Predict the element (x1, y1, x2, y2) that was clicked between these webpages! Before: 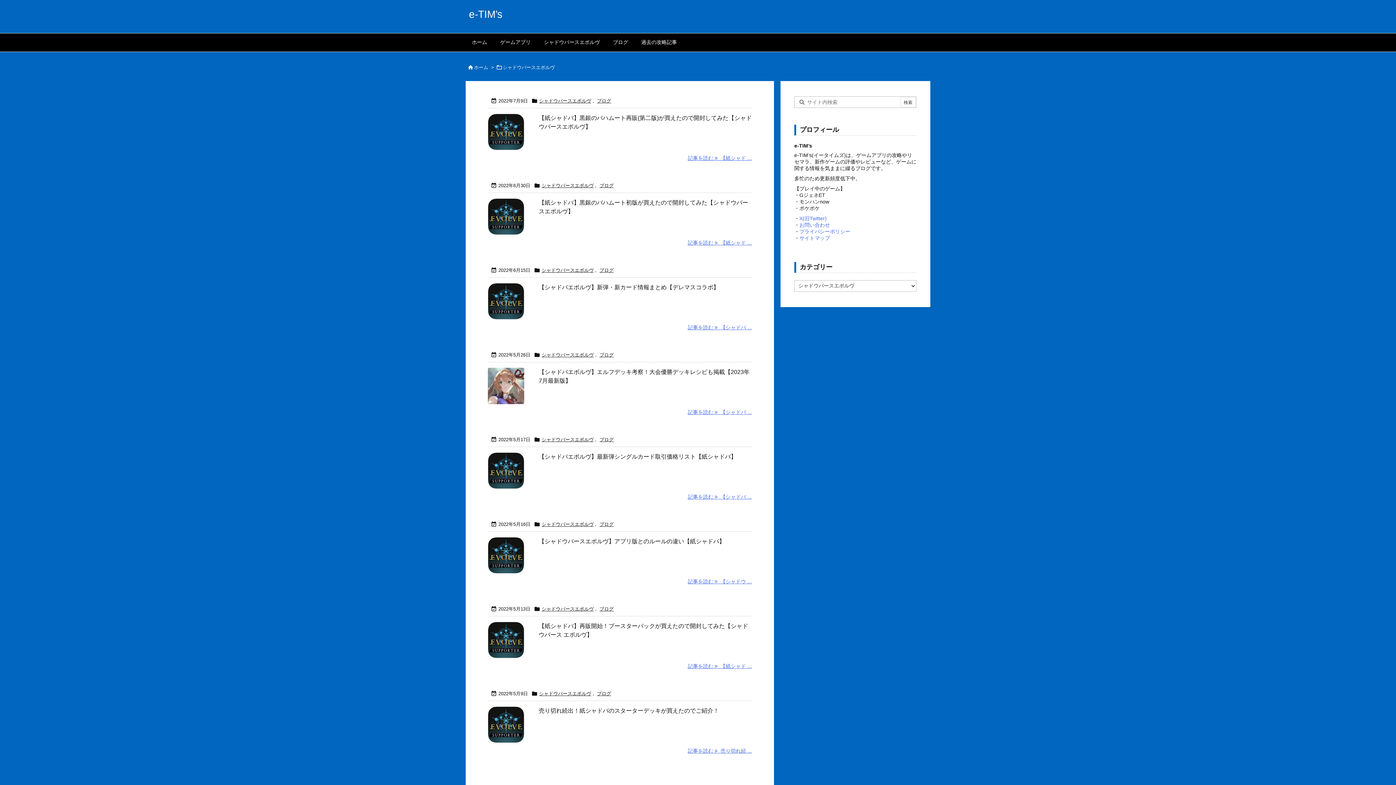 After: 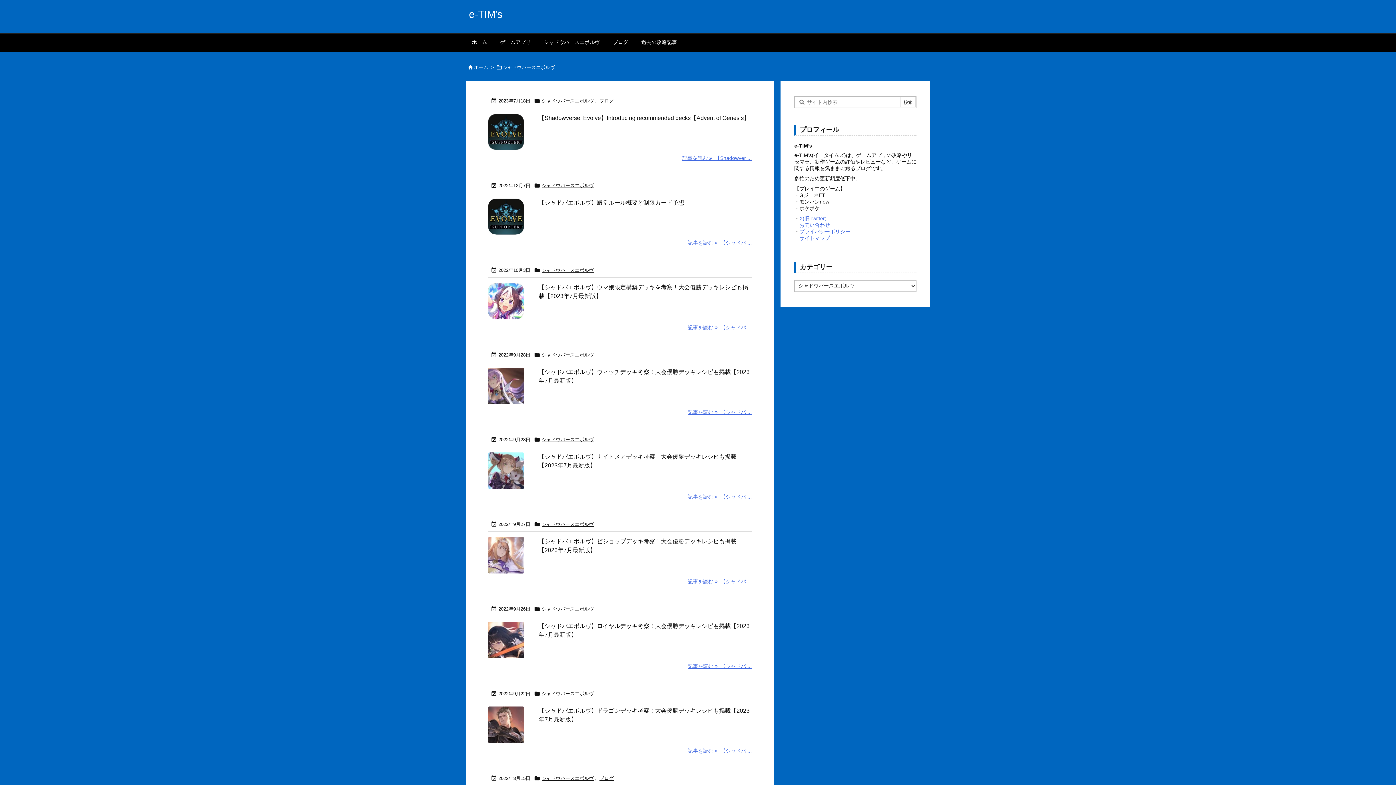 Action: bbox: (541, 267, 593, 273) label: シャドウバースエボルヴ